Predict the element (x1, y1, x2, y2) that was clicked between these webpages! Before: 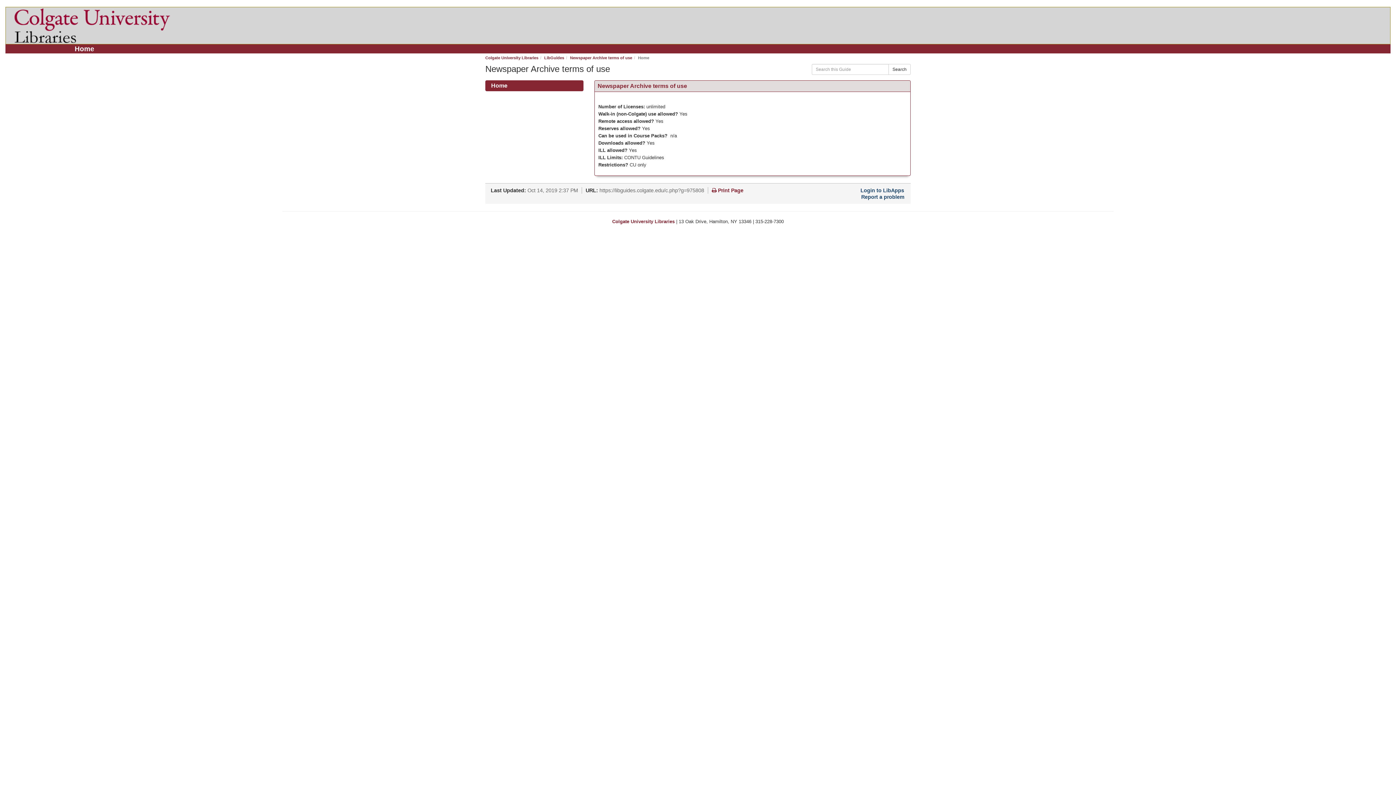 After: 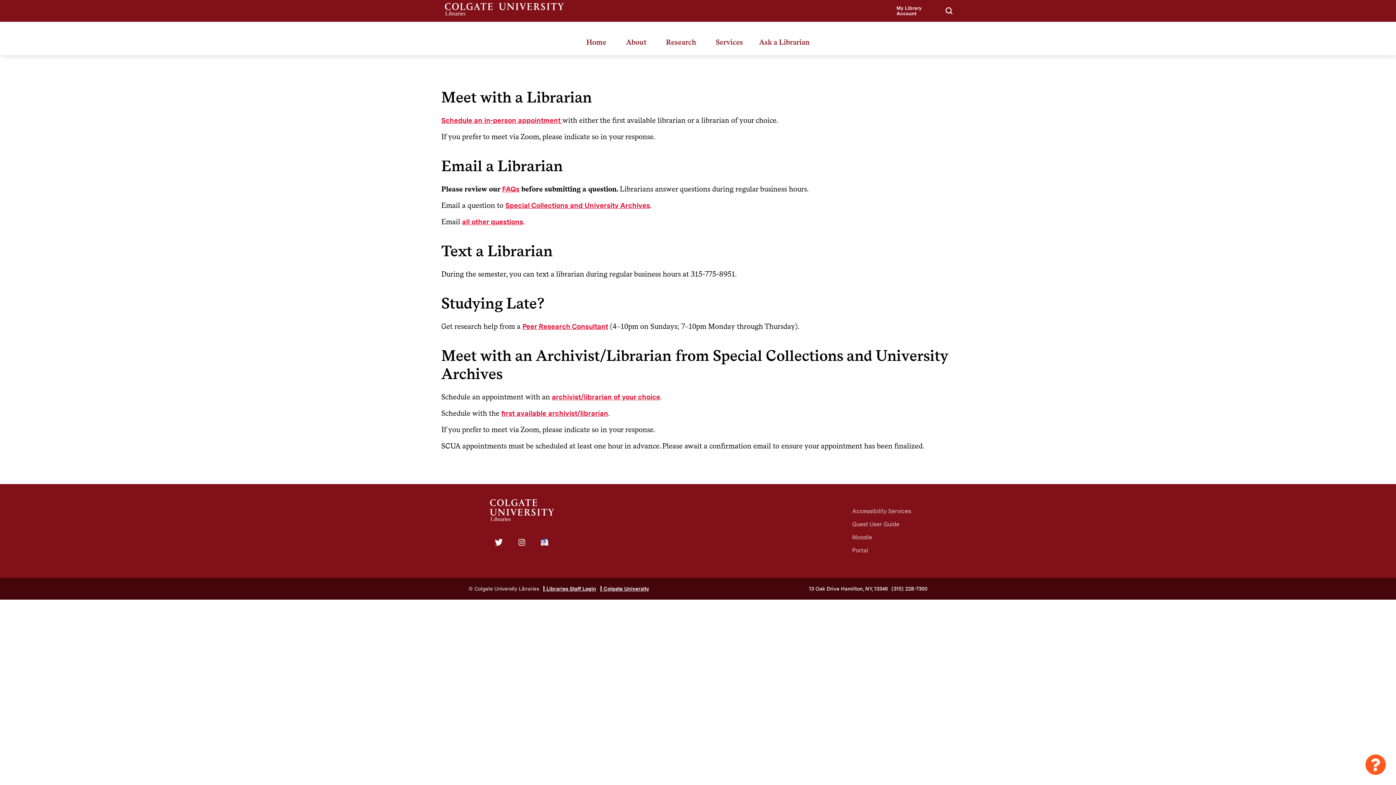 Action: bbox: (861, 194, 904, 200) label: Report a problem